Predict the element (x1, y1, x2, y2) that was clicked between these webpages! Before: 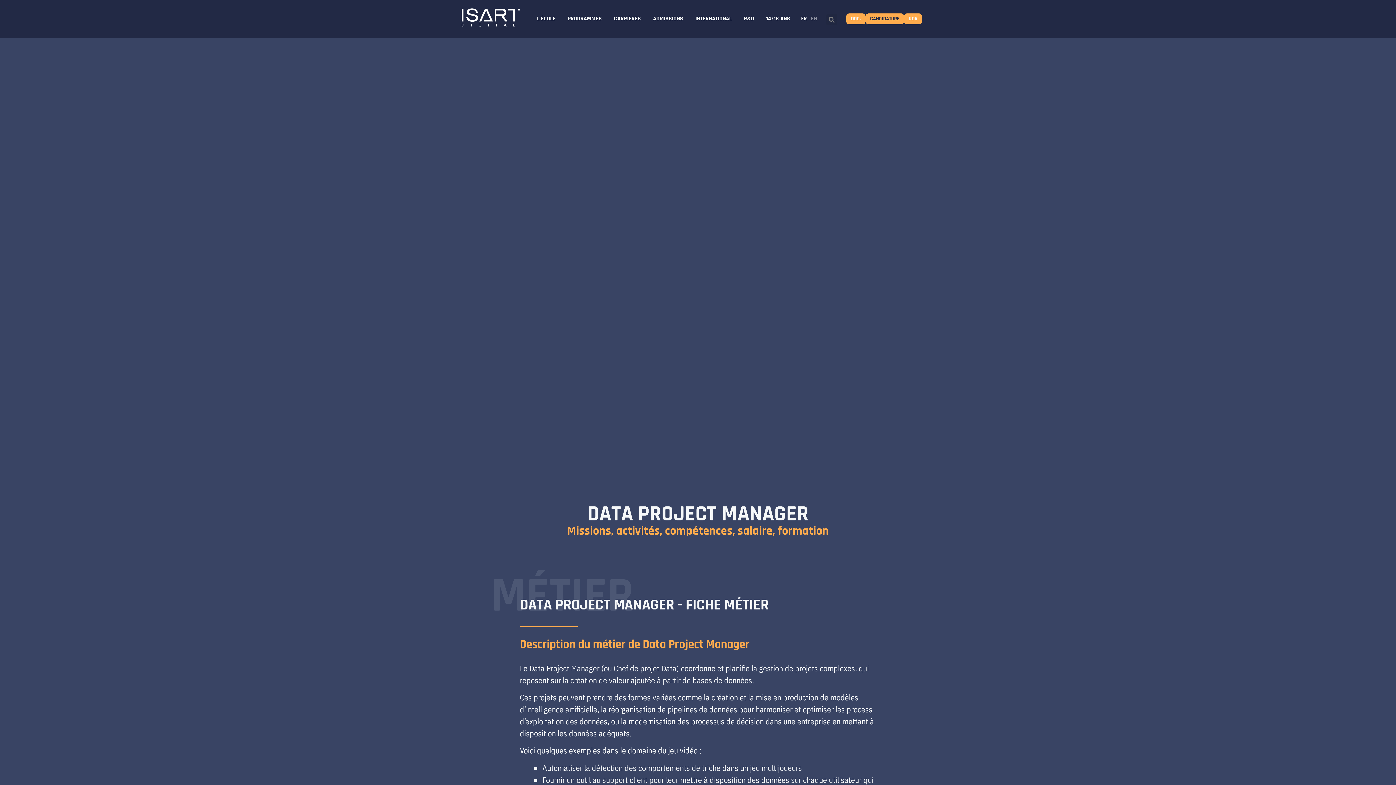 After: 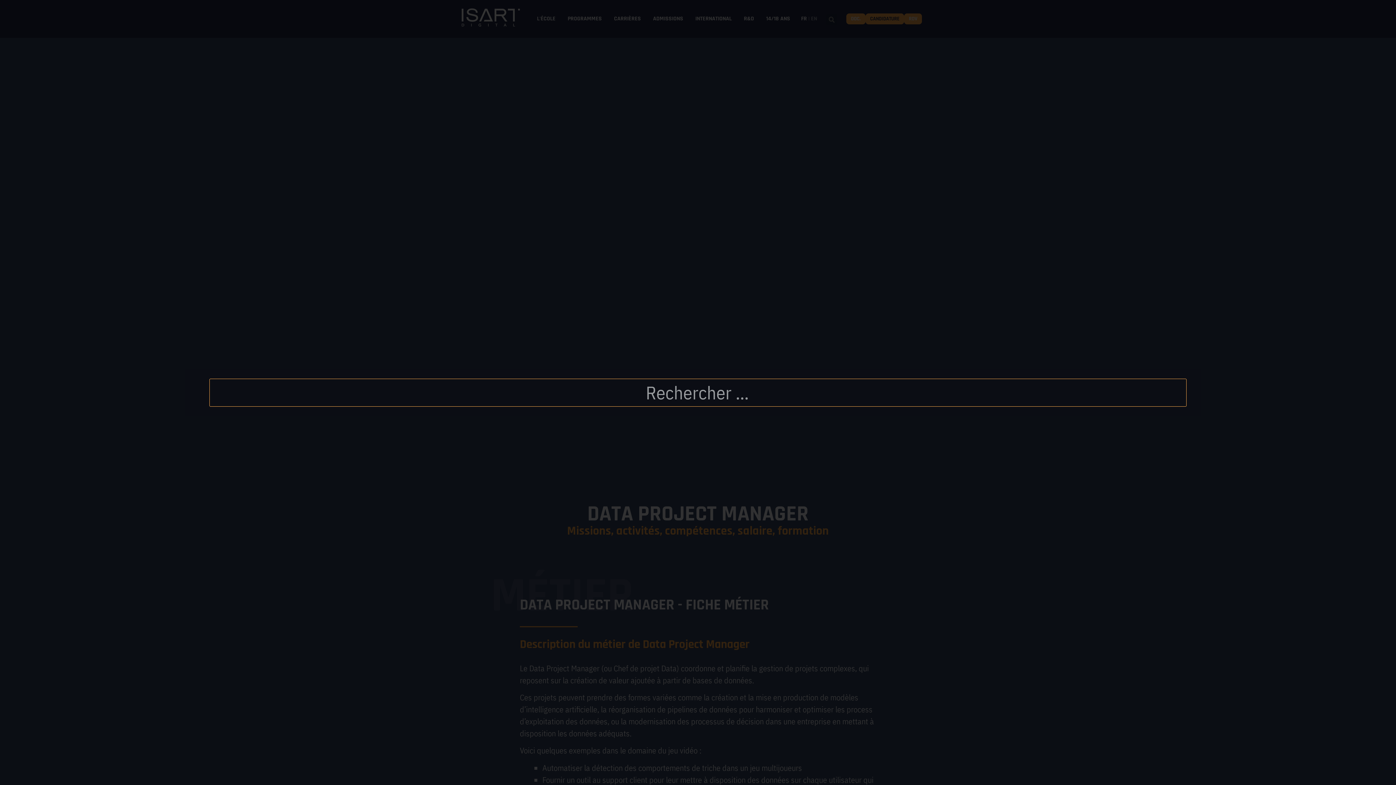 Action: label: Rechercher  bbox: (826, 14, 837, 25)